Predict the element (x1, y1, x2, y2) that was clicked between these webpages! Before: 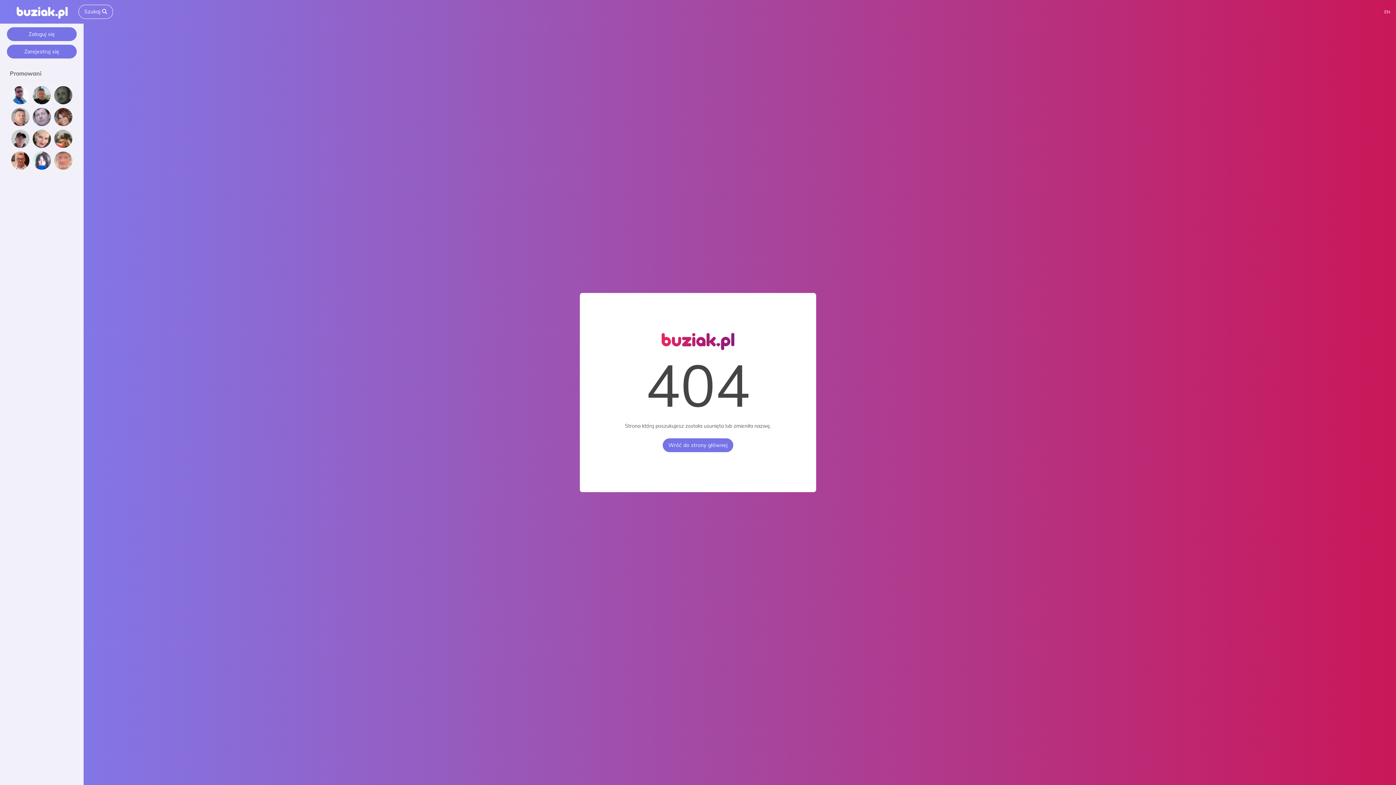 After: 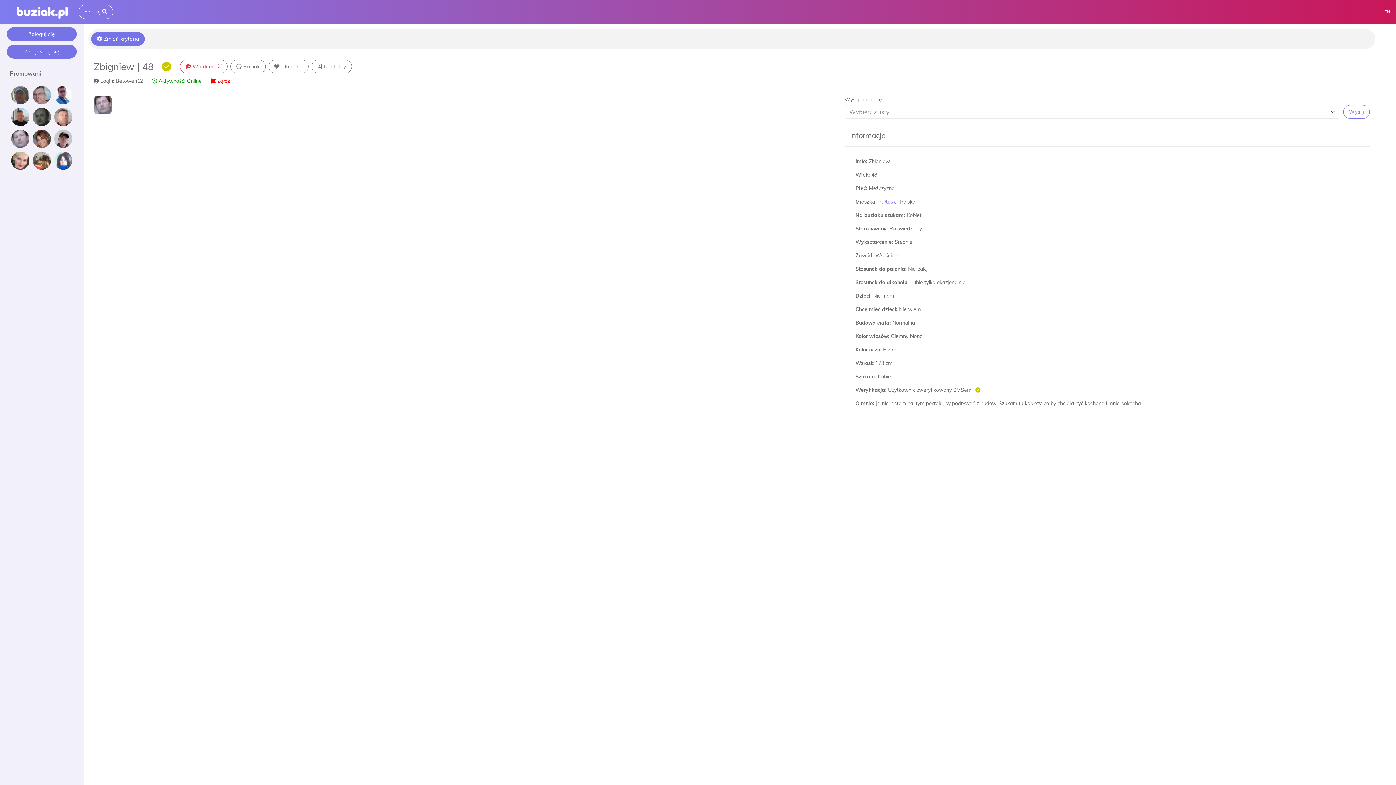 Action: bbox: (31, 108, 52, 126)